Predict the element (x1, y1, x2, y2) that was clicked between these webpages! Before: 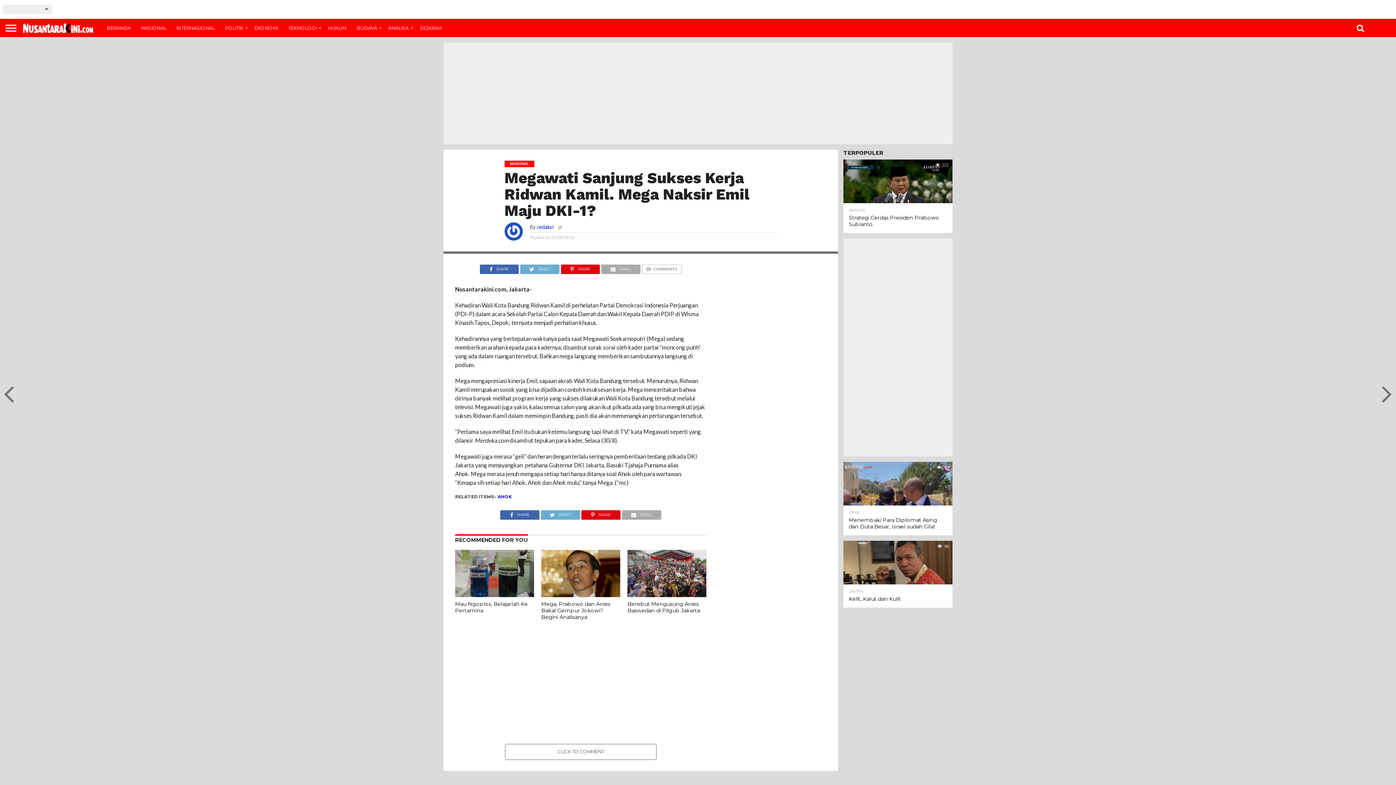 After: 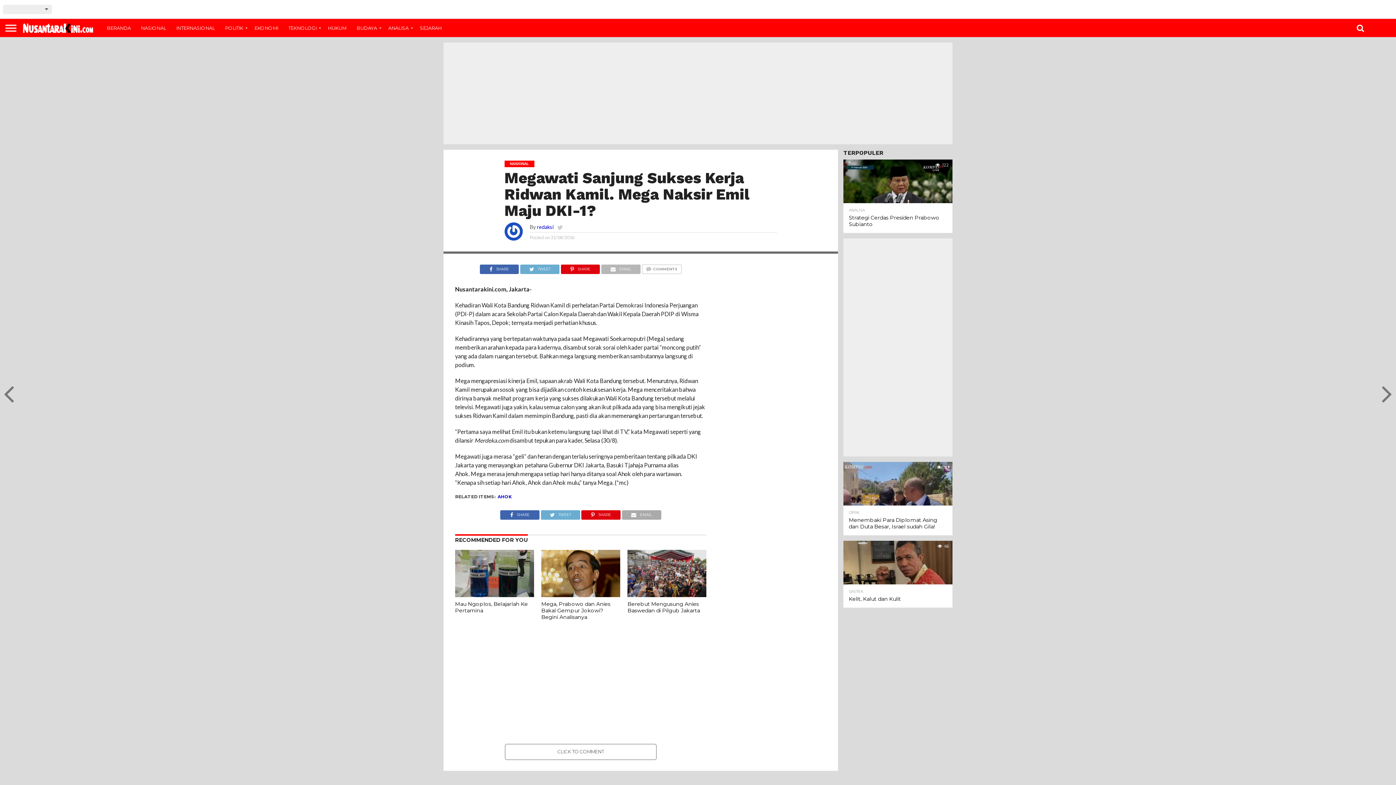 Action: label: EMAIL bbox: (601, 264, 640, 270)